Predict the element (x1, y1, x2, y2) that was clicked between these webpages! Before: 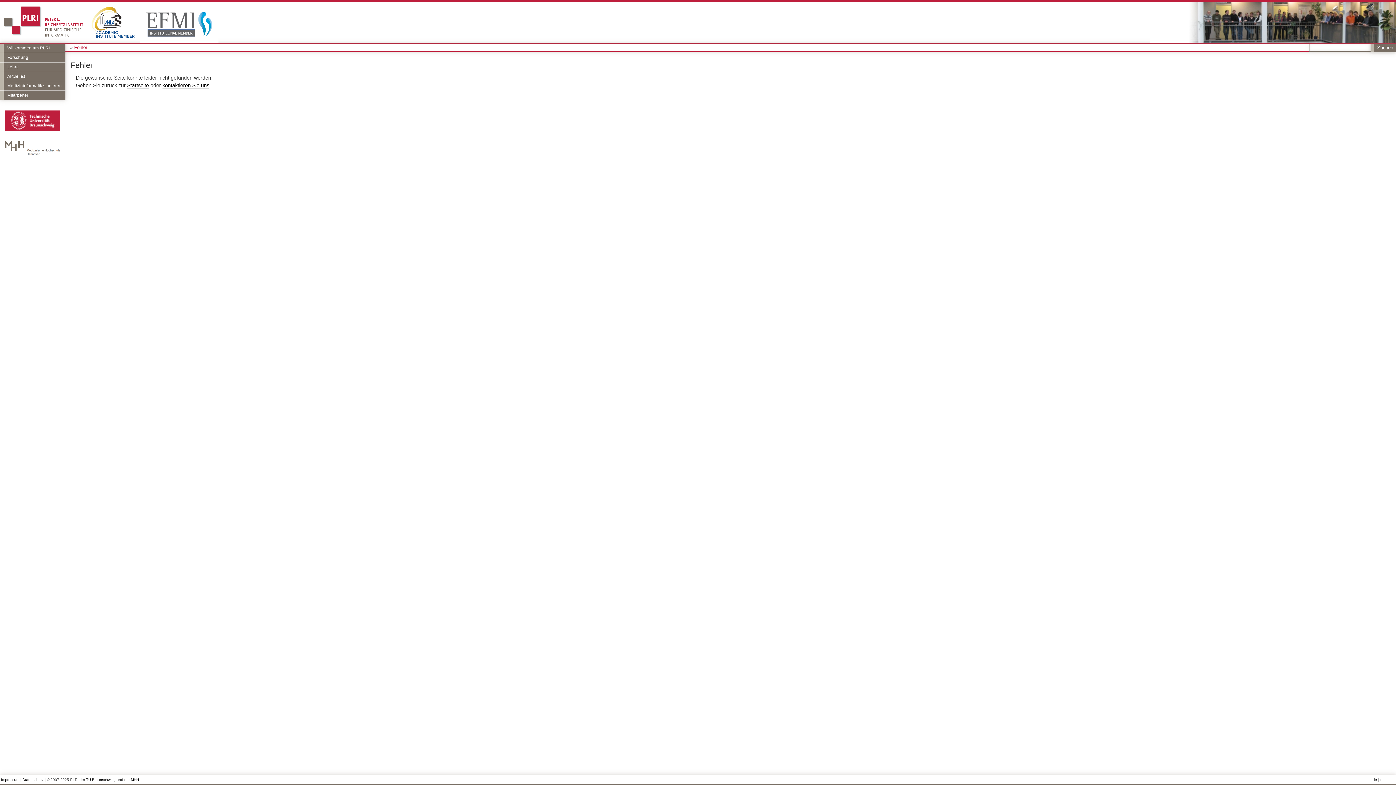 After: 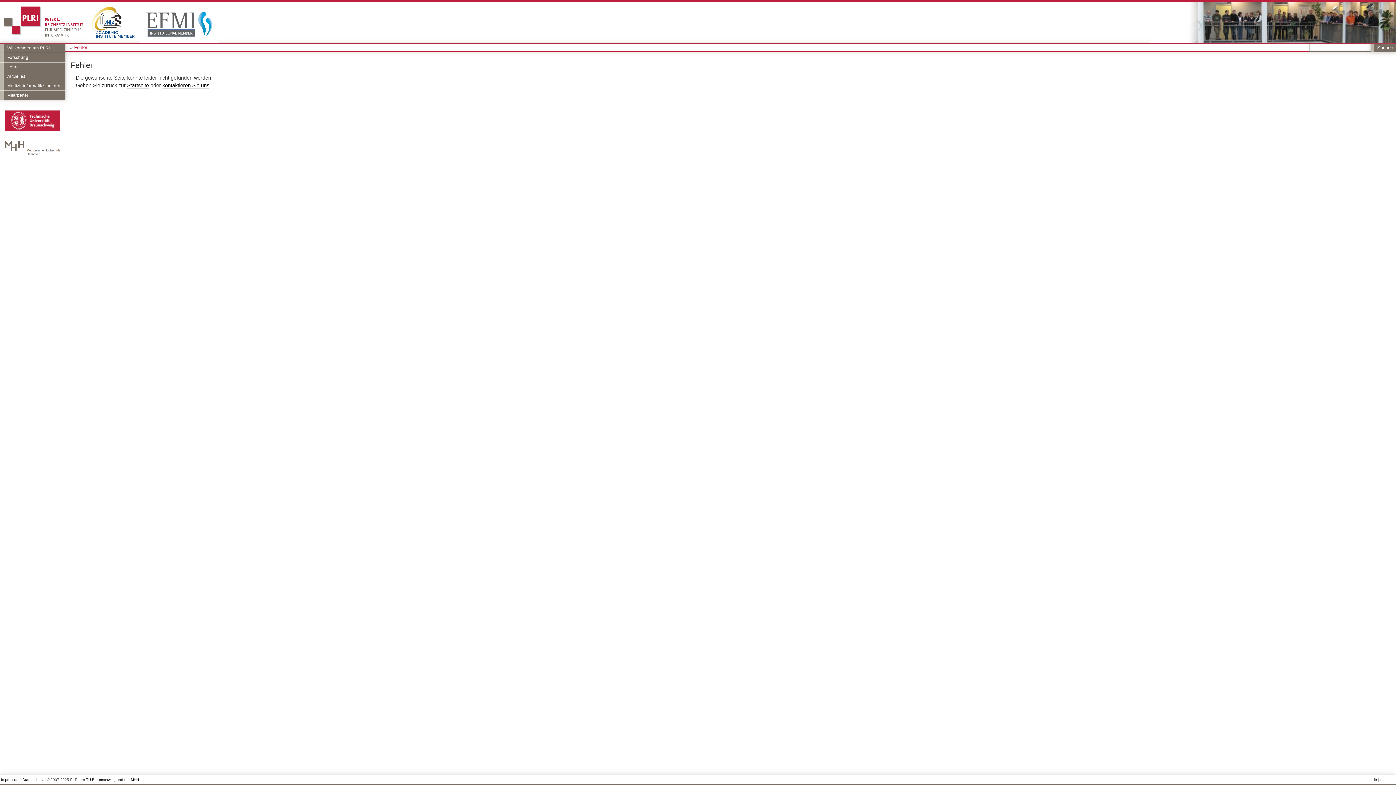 Action: bbox: (5, 110, 60, 131)